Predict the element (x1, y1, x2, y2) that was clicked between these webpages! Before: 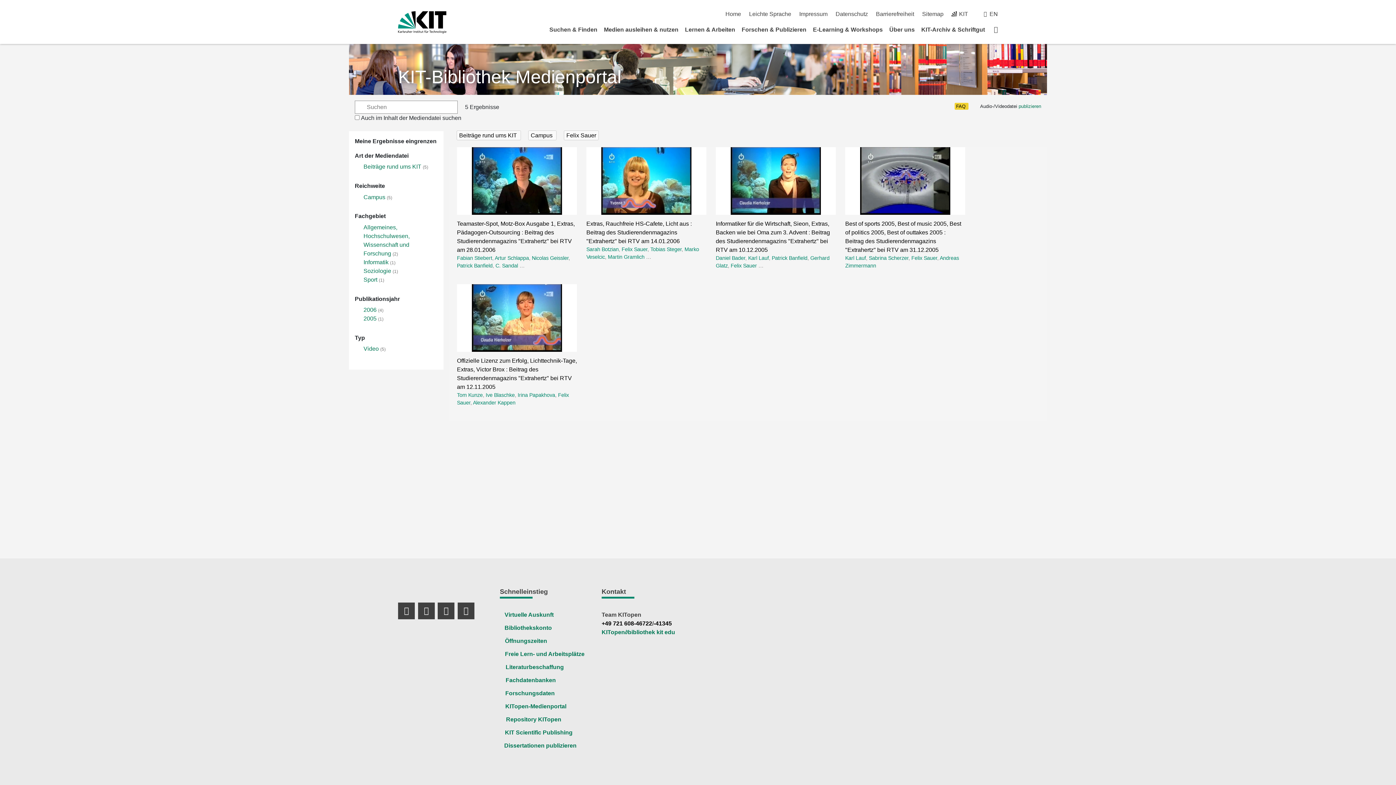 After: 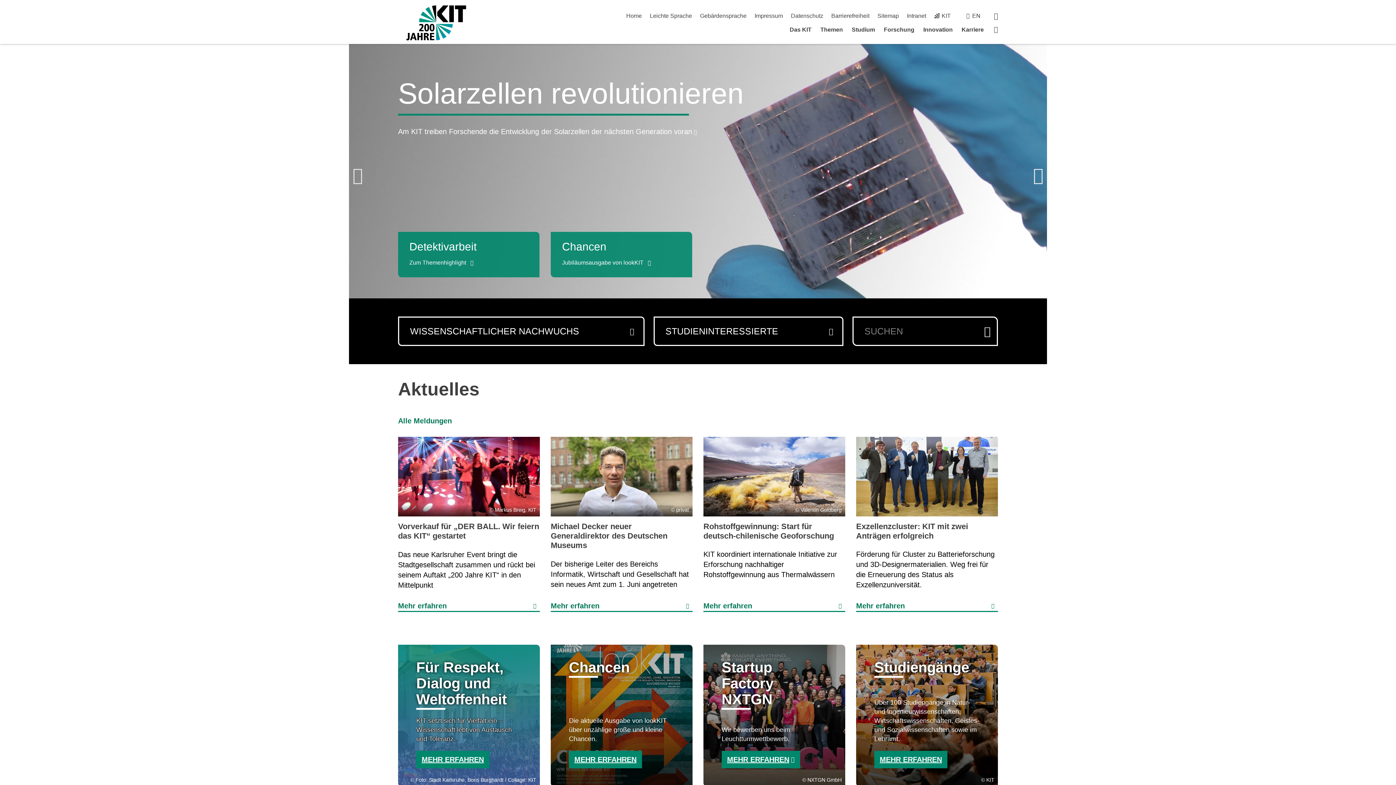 Action: bbox: (951, 11, 968, 17) label: KIT